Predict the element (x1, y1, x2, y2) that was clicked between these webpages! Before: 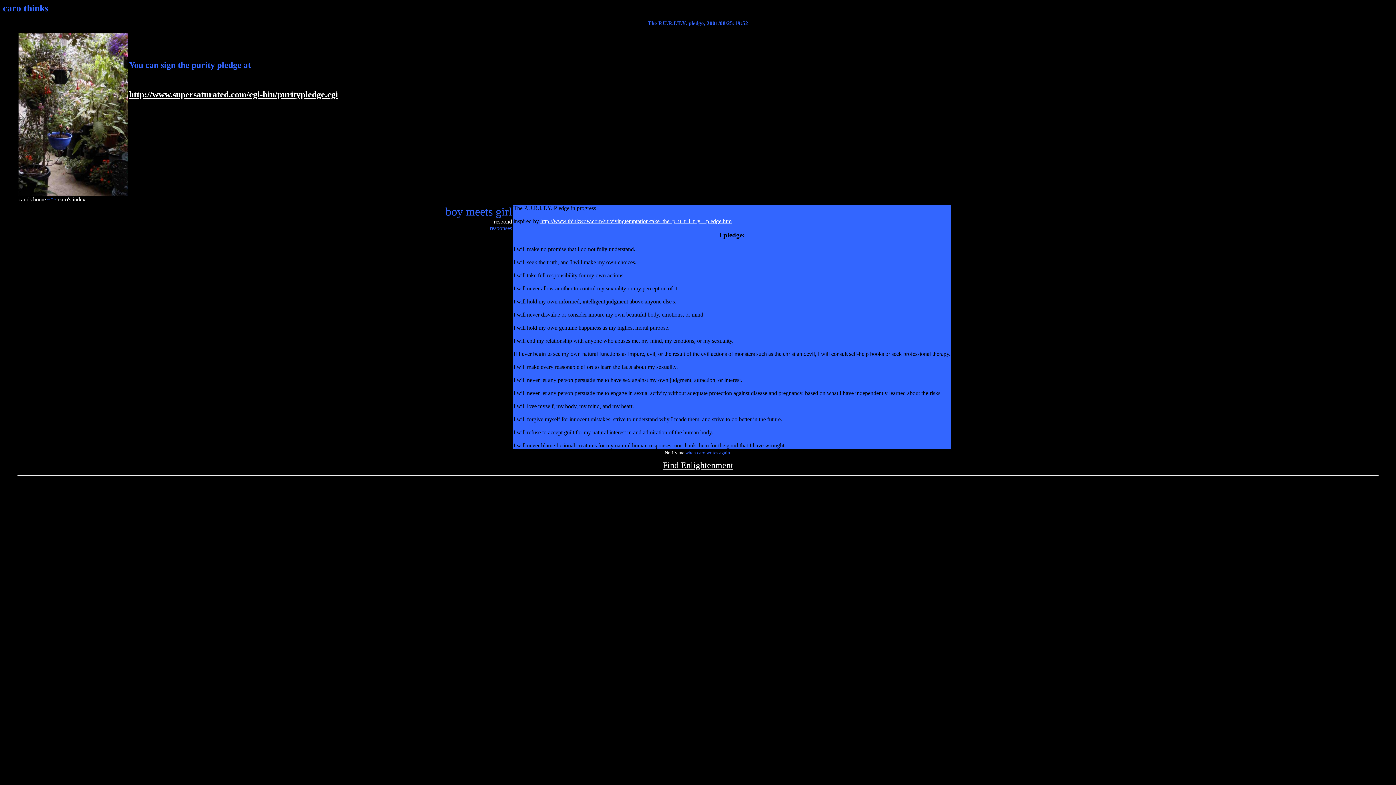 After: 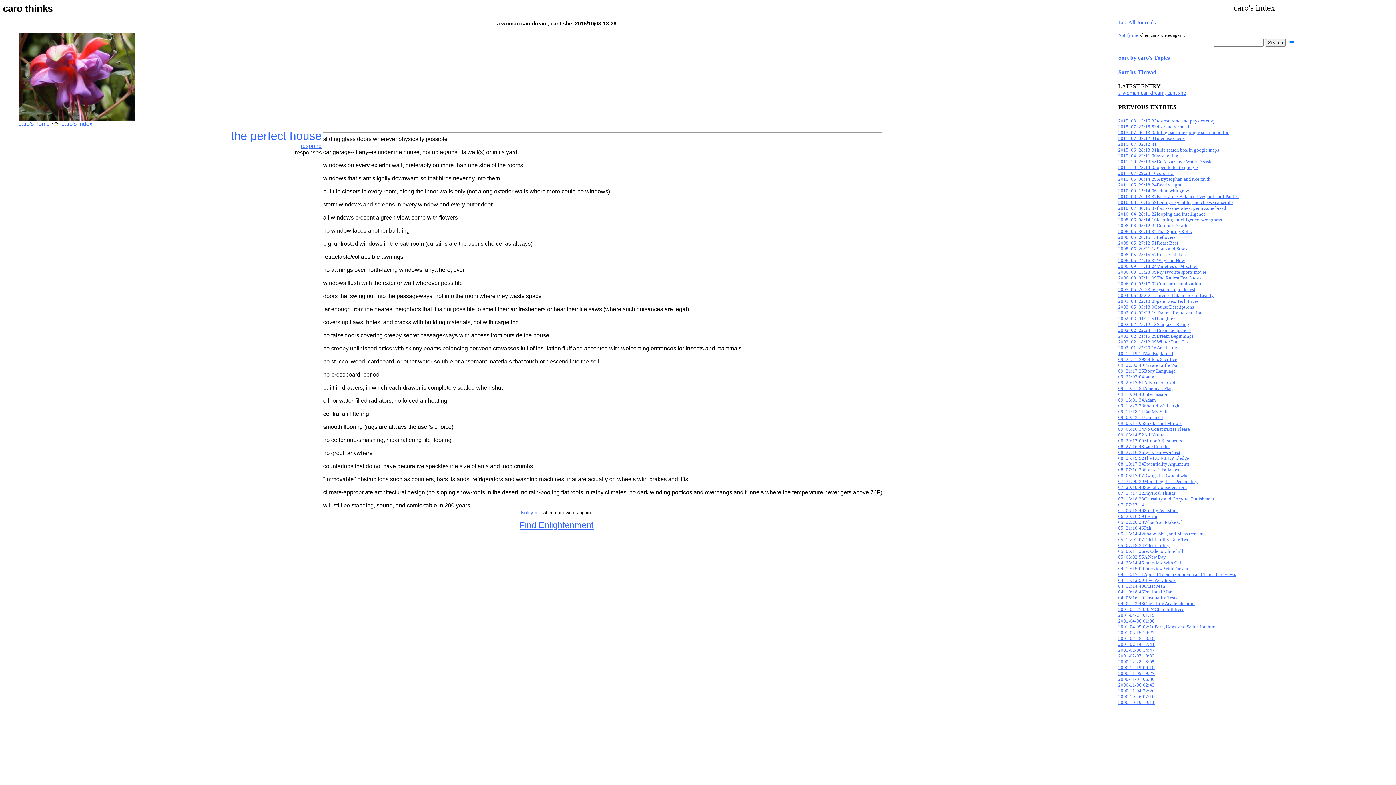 Action: bbox: (18, 196, 45, 202) label: caro's home